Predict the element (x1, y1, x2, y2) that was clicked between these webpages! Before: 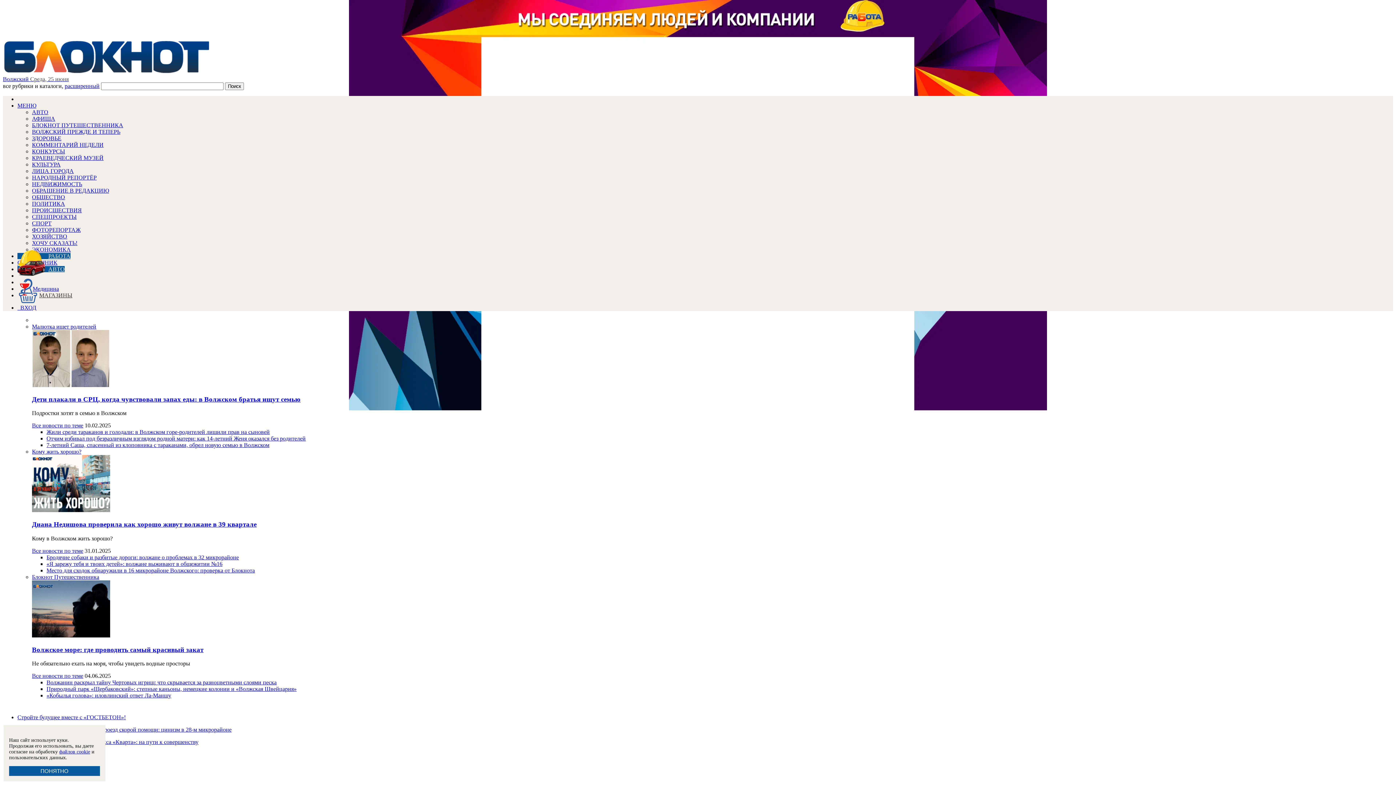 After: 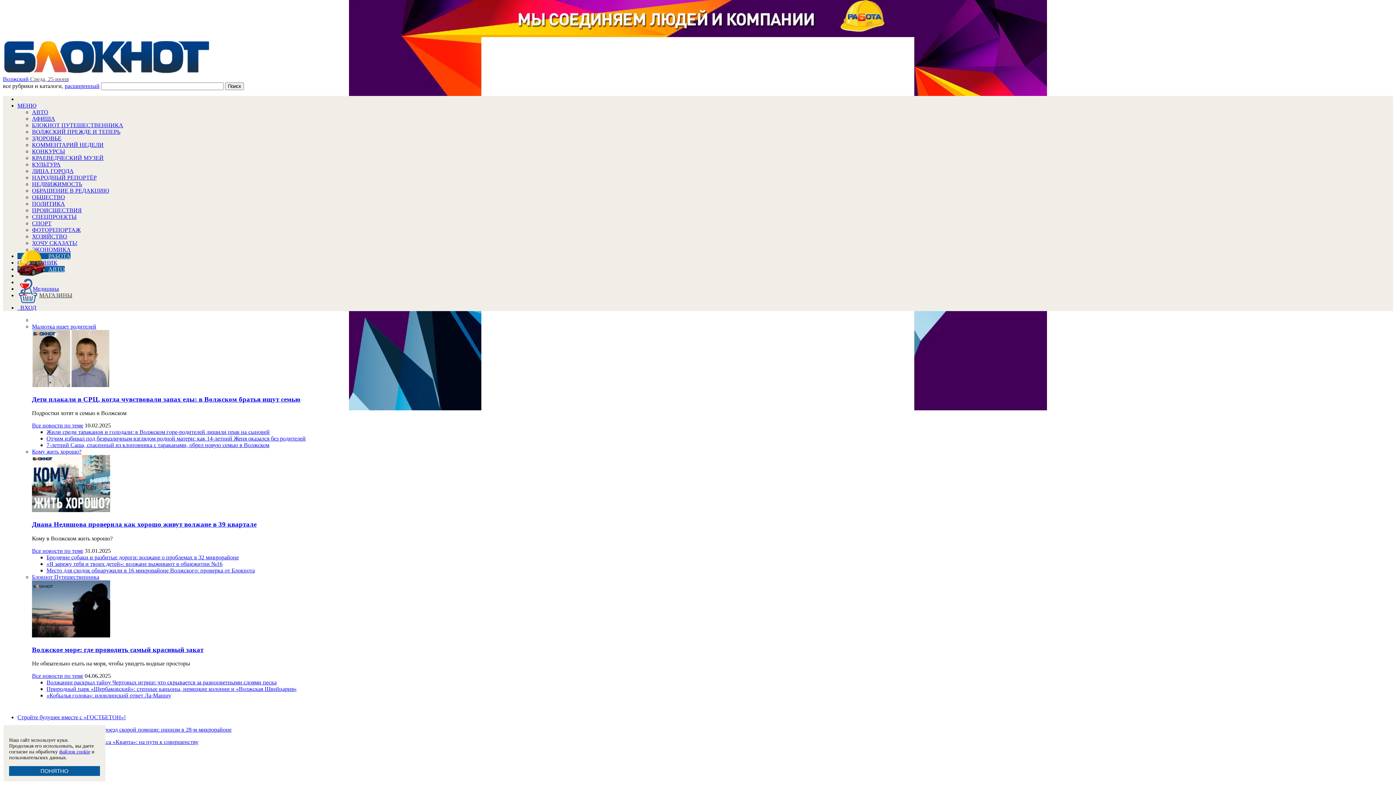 Action: label: РАБОТА bbox: (17, 253, 70, 259)